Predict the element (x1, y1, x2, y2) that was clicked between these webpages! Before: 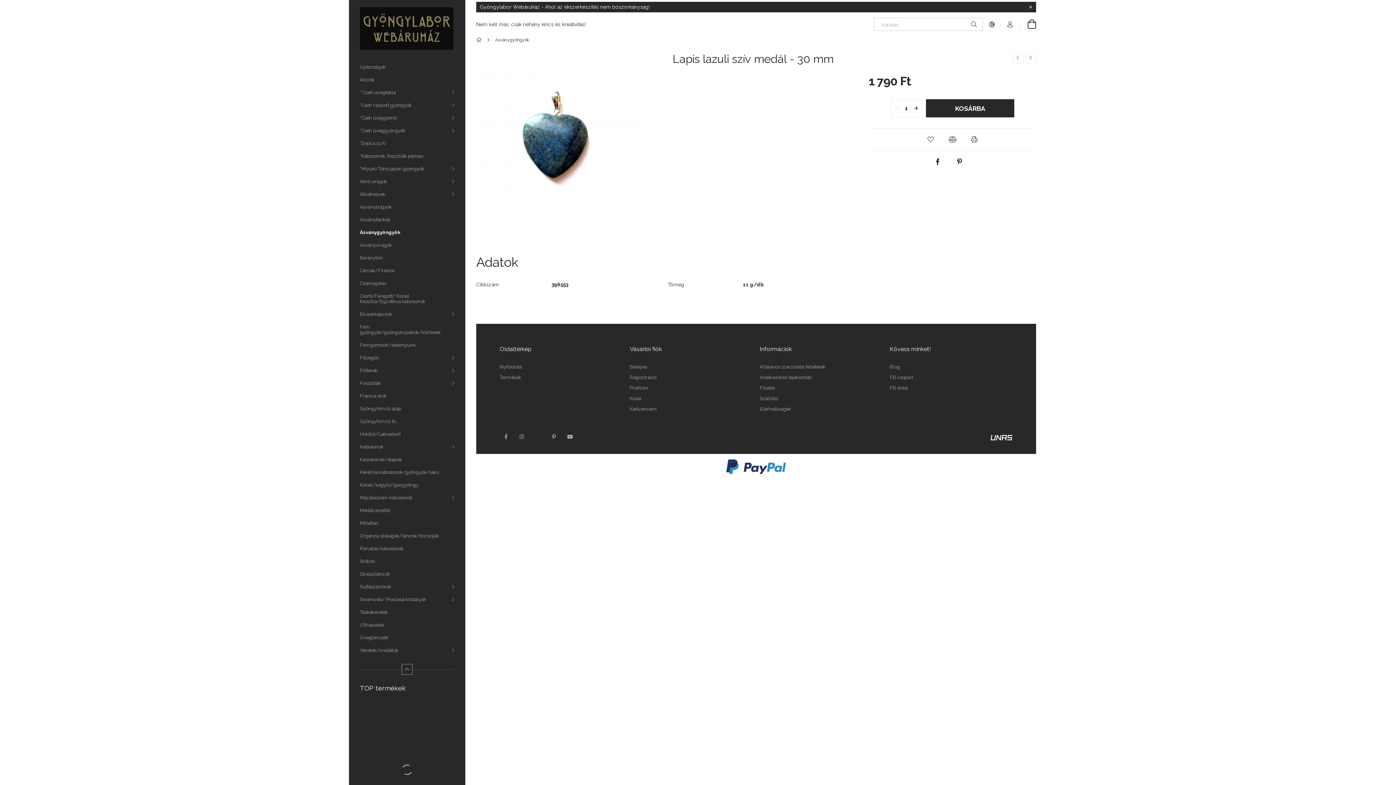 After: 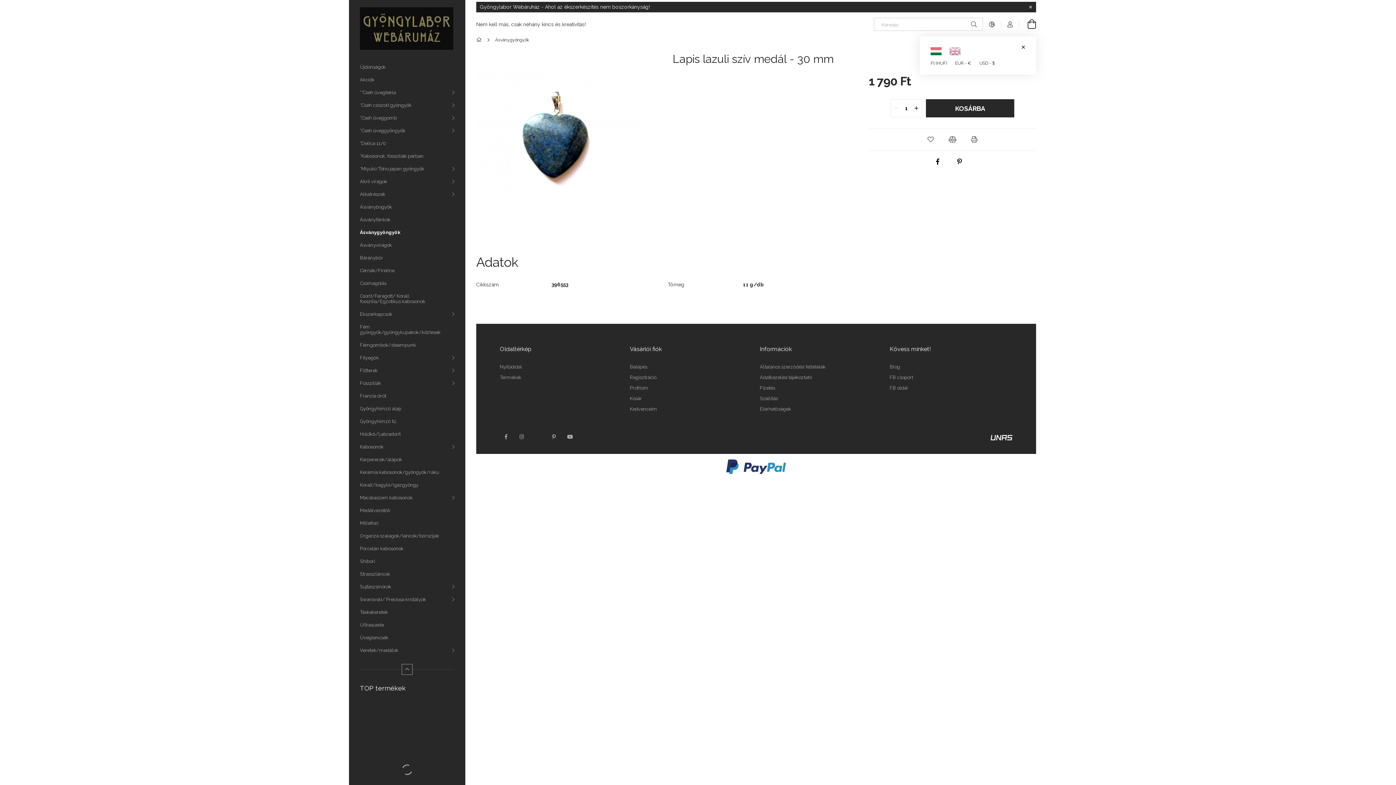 Action: bbox: (983, 17, 1001, 30) label: Nyelv váltás Pénznem váltás